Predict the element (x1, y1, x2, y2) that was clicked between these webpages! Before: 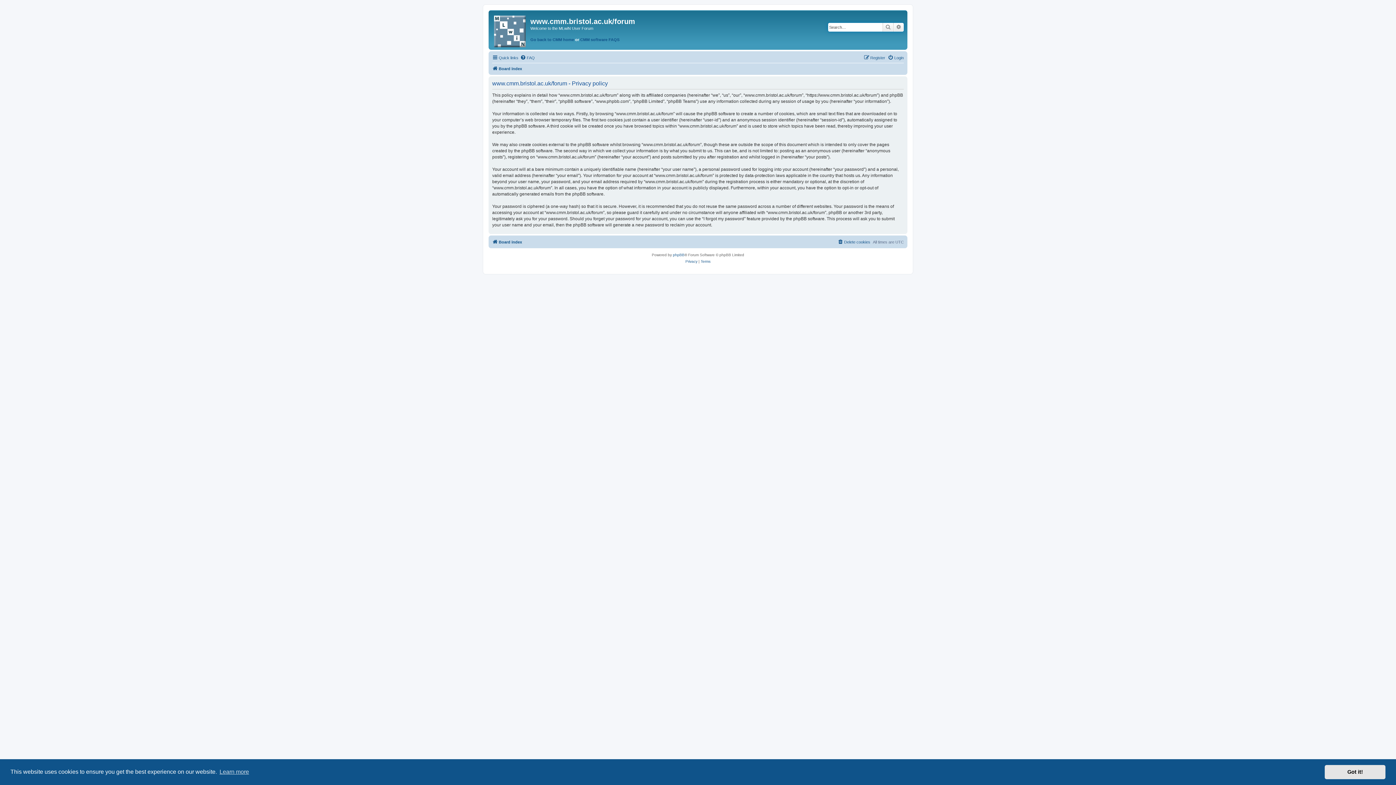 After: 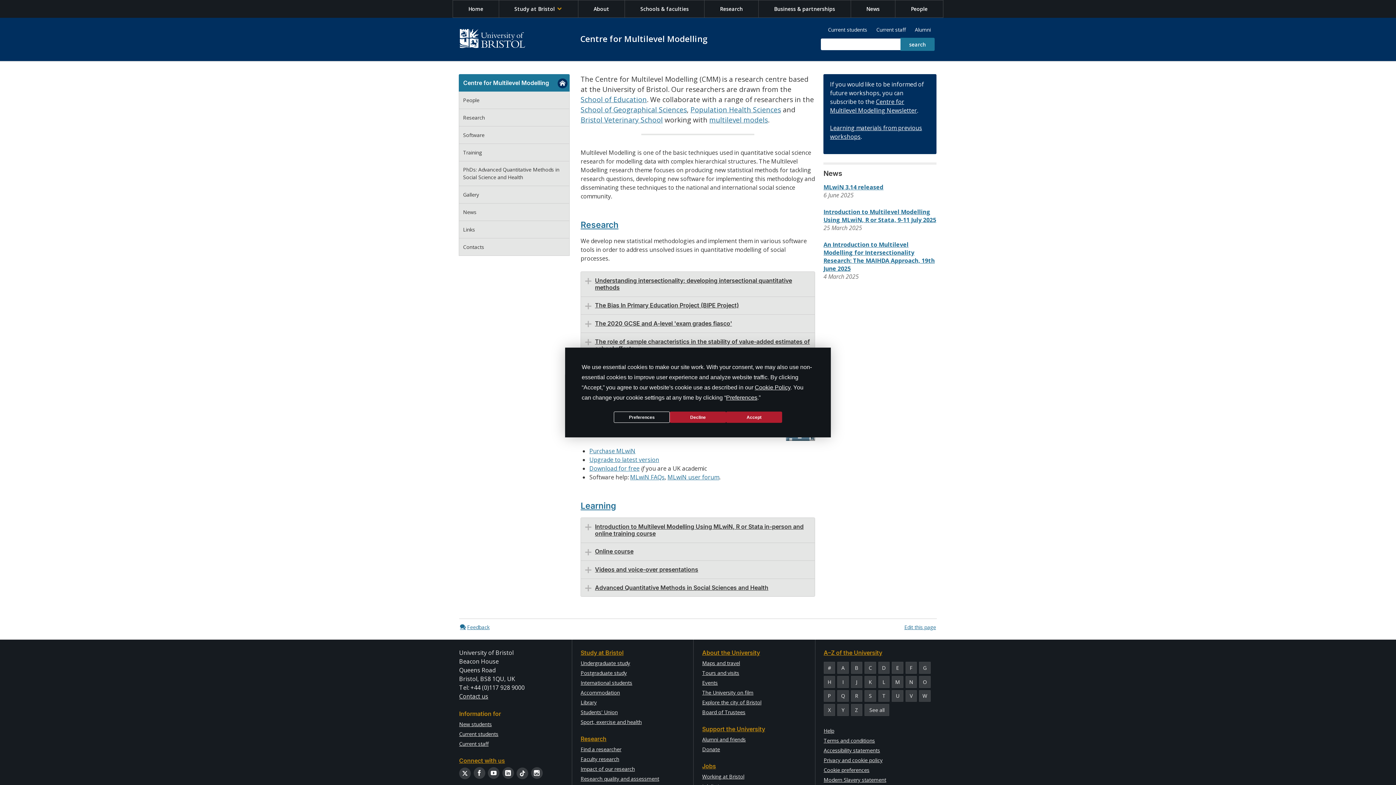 Action: label: Go back to CMM home bbox: (530, 36, 574, 42)